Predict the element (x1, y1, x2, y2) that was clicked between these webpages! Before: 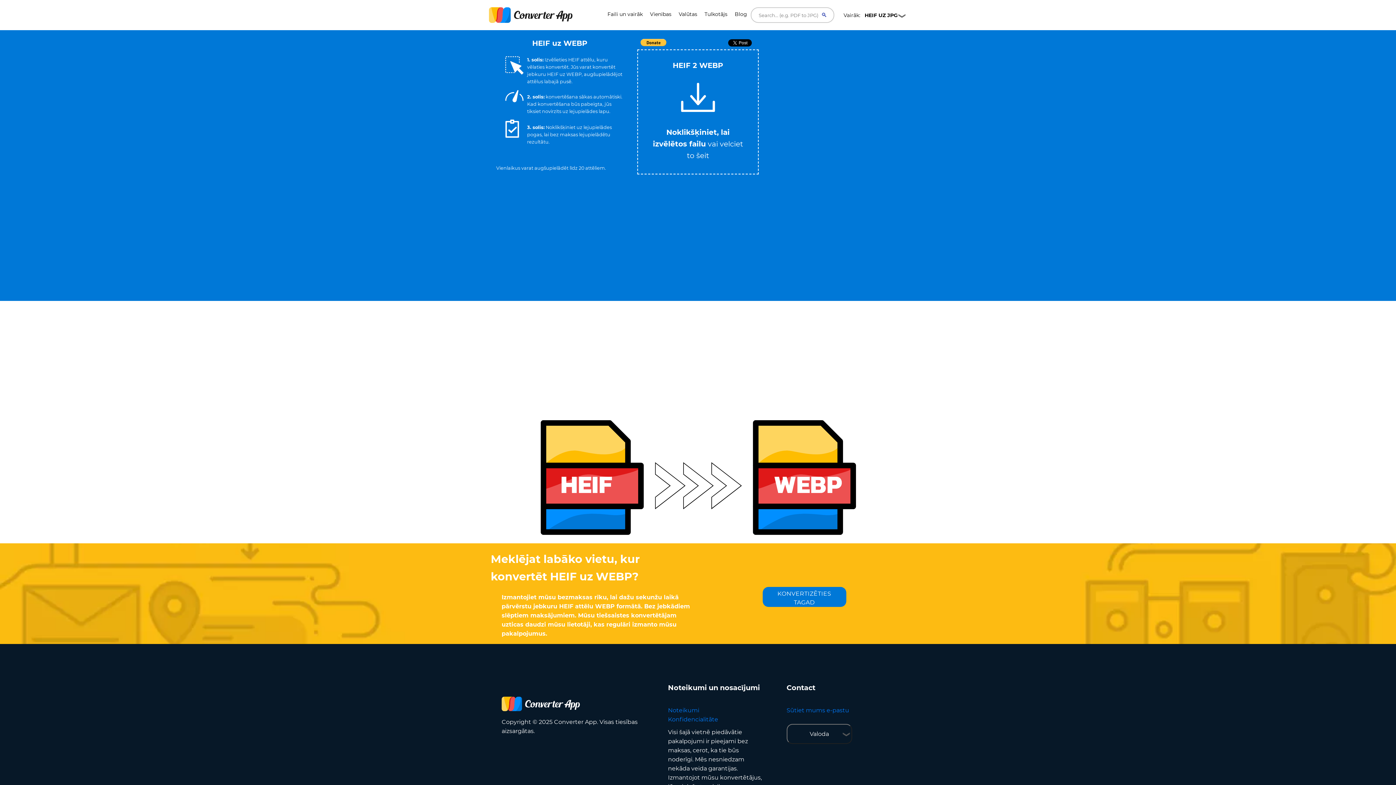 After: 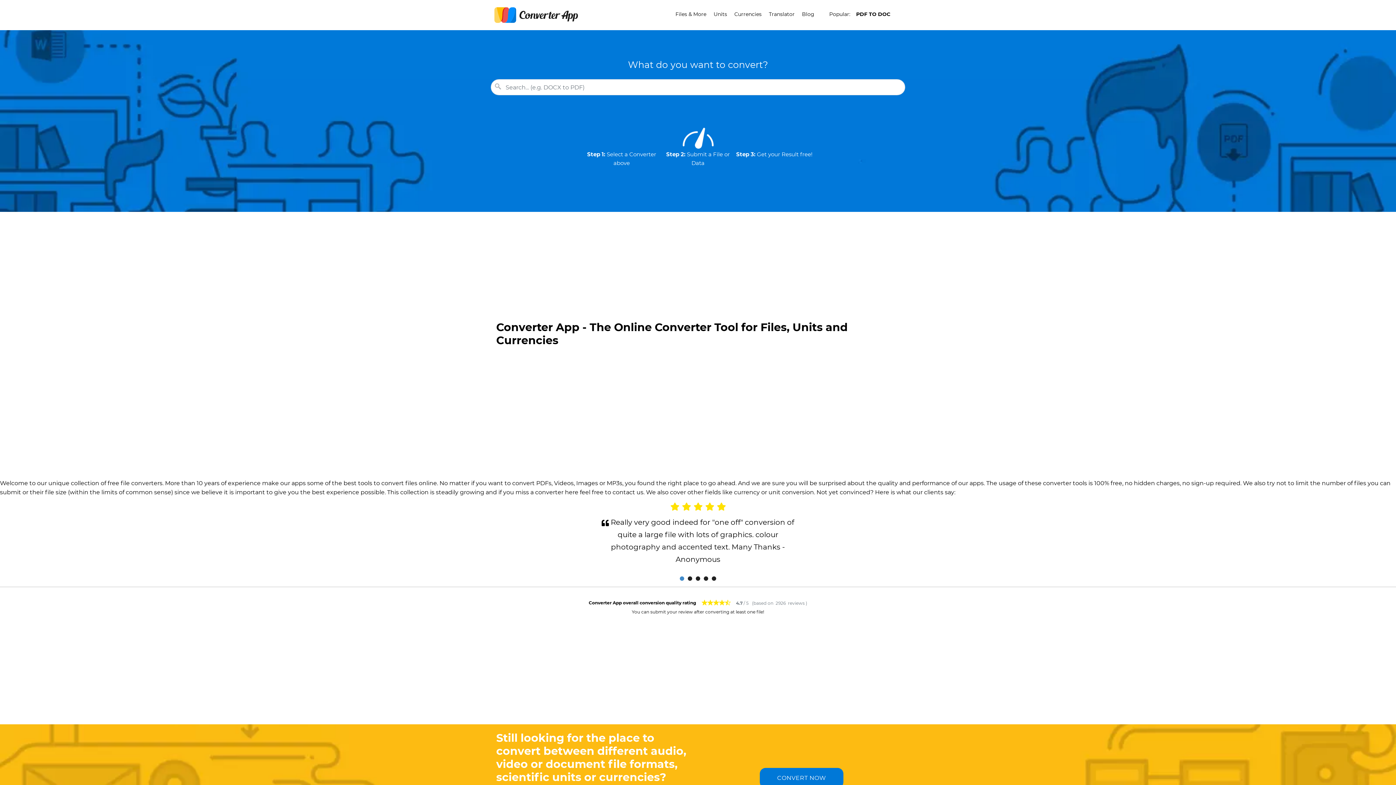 Action: label: 🔍 bbox: (821, 11, 827, 18)